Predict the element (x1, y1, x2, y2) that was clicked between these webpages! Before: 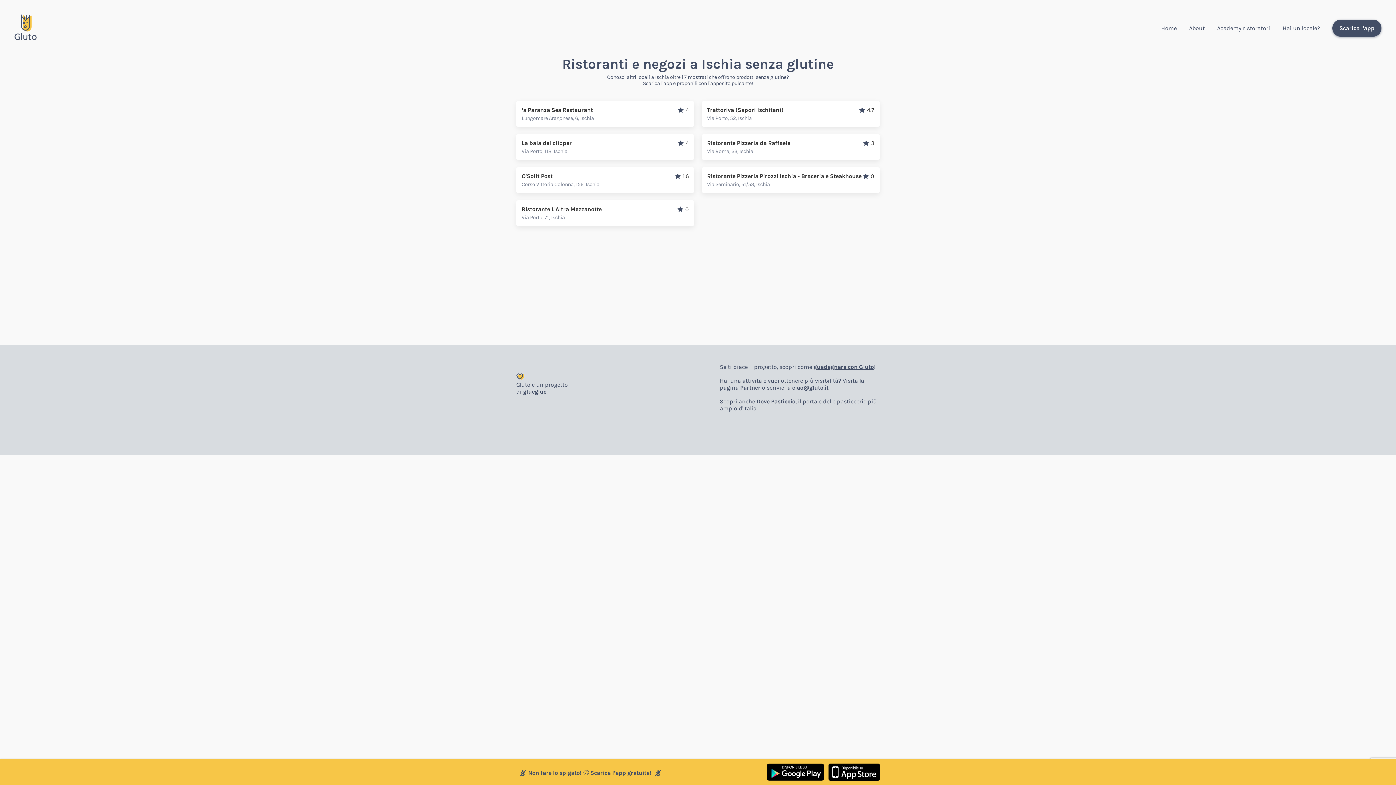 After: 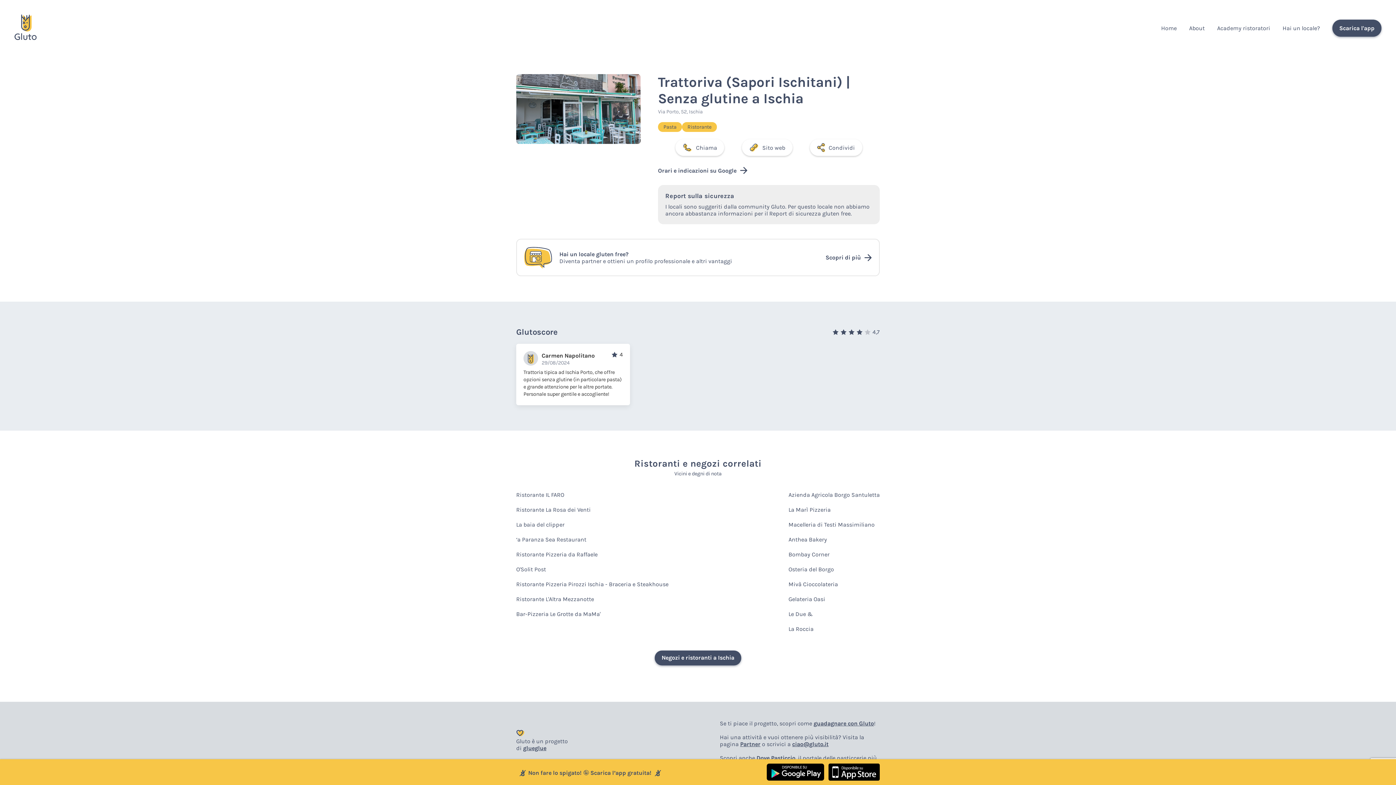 Action: bbox: (701, 101, 880, 126) label: Trattoriva (Sapori Ischitani)
4.7
Via Porto, 52, Ischia